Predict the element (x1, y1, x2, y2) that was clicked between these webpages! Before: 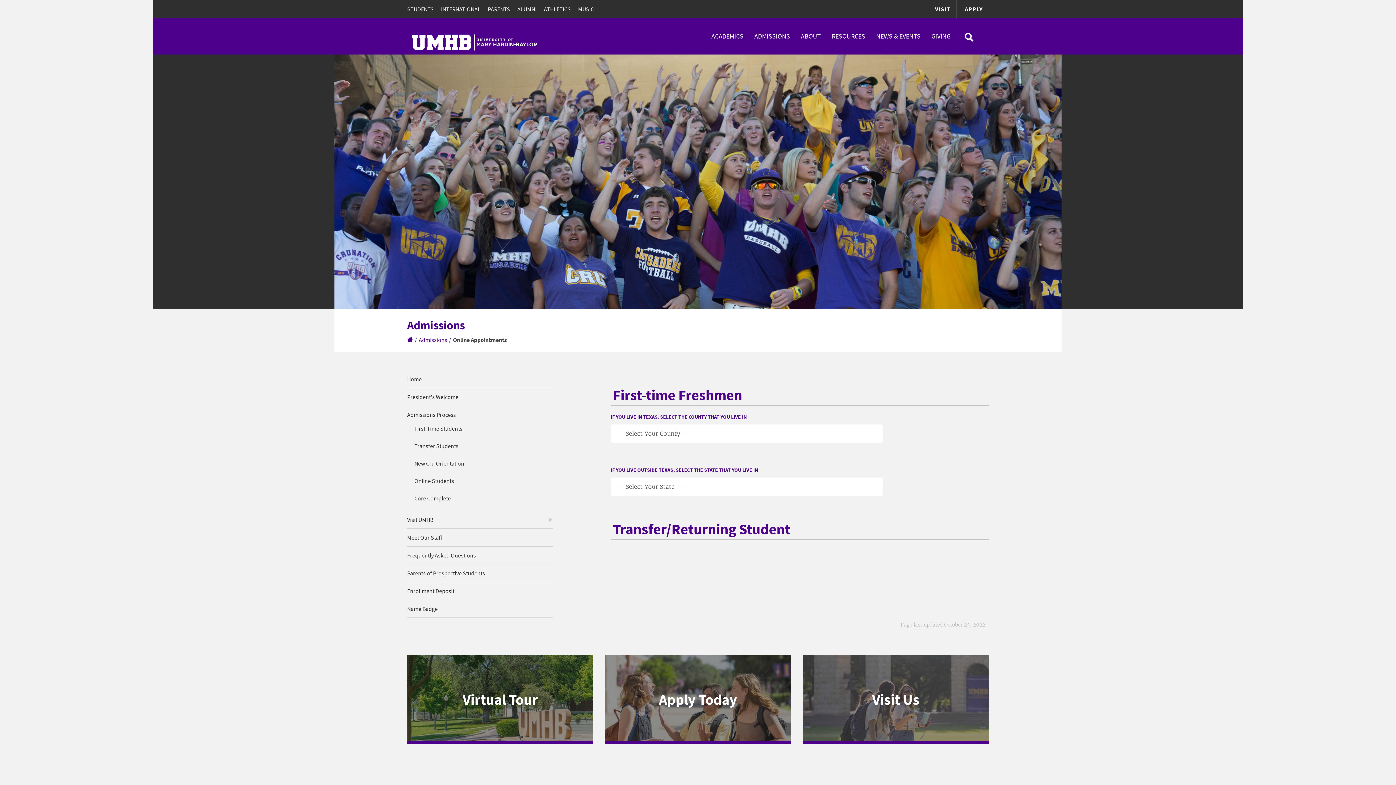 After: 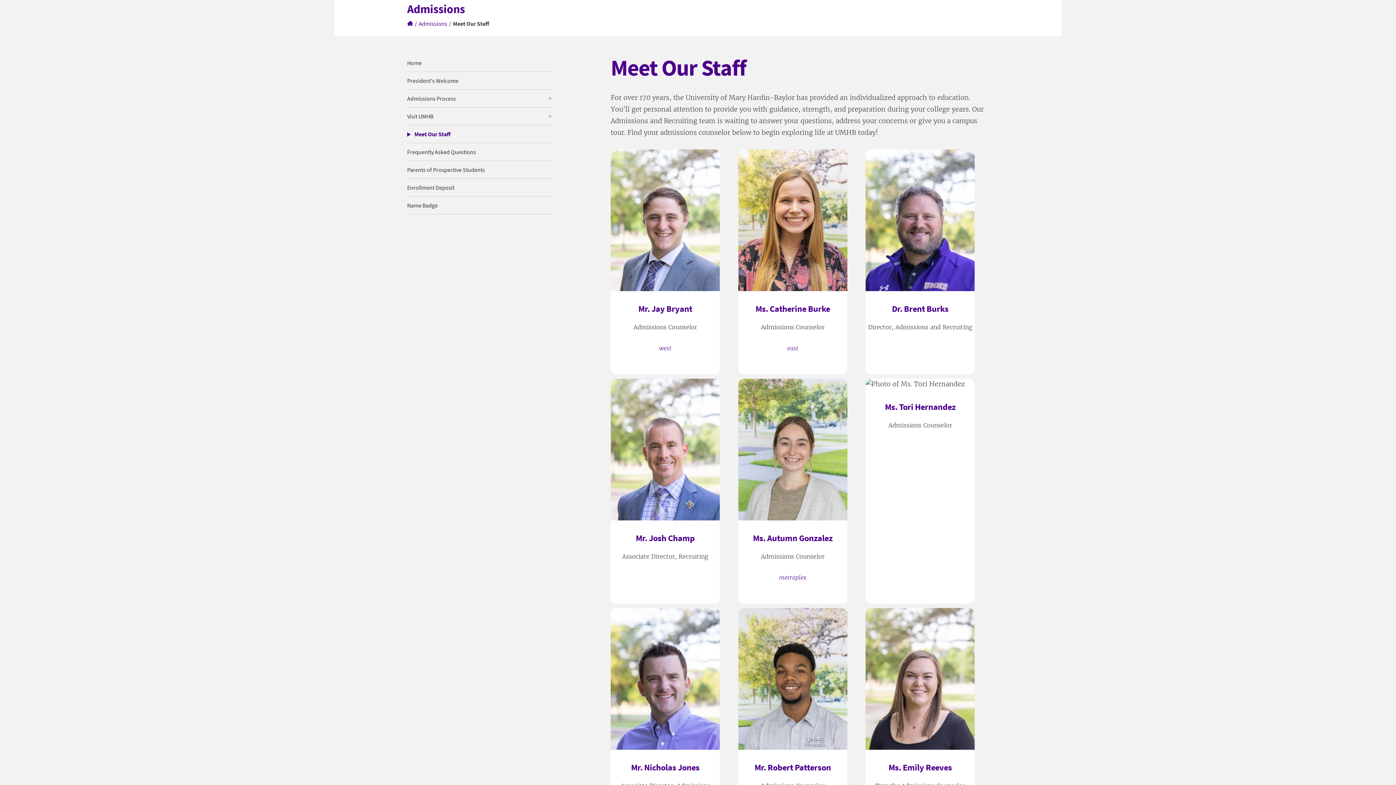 Action: label: Meet Our Staff bbox: (407, 534, 442, 541)